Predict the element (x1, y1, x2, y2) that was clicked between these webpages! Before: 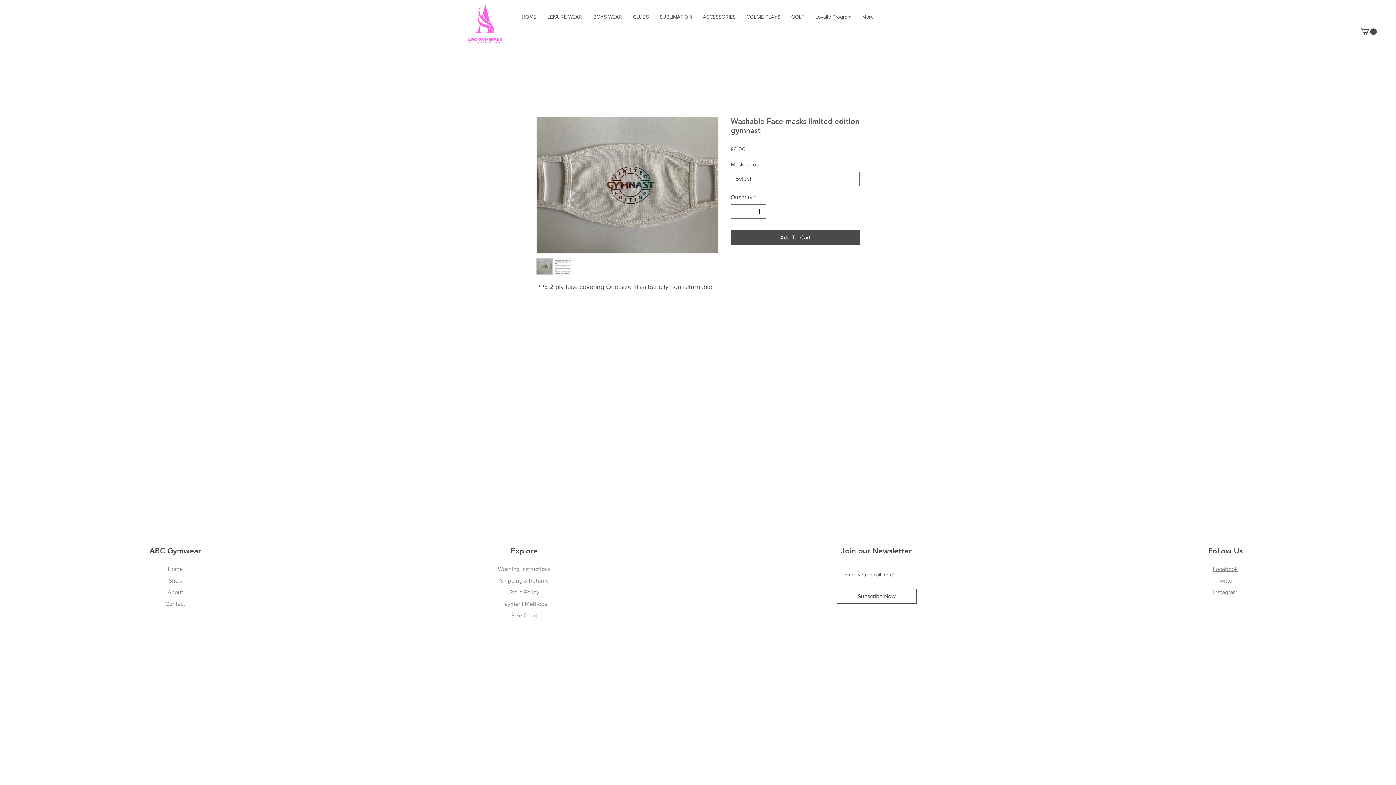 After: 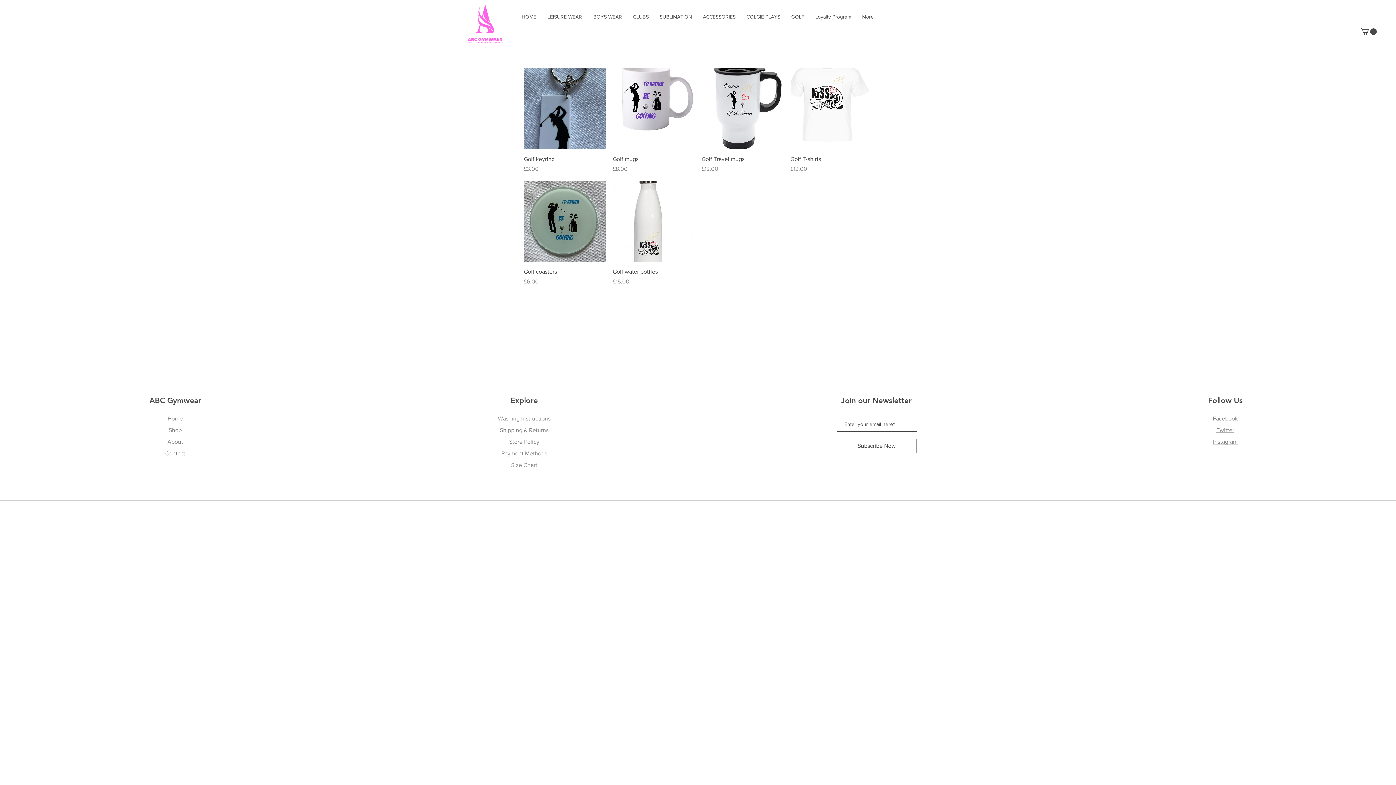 Action: bbox: (786, 7, 810, 26) label: GOLF